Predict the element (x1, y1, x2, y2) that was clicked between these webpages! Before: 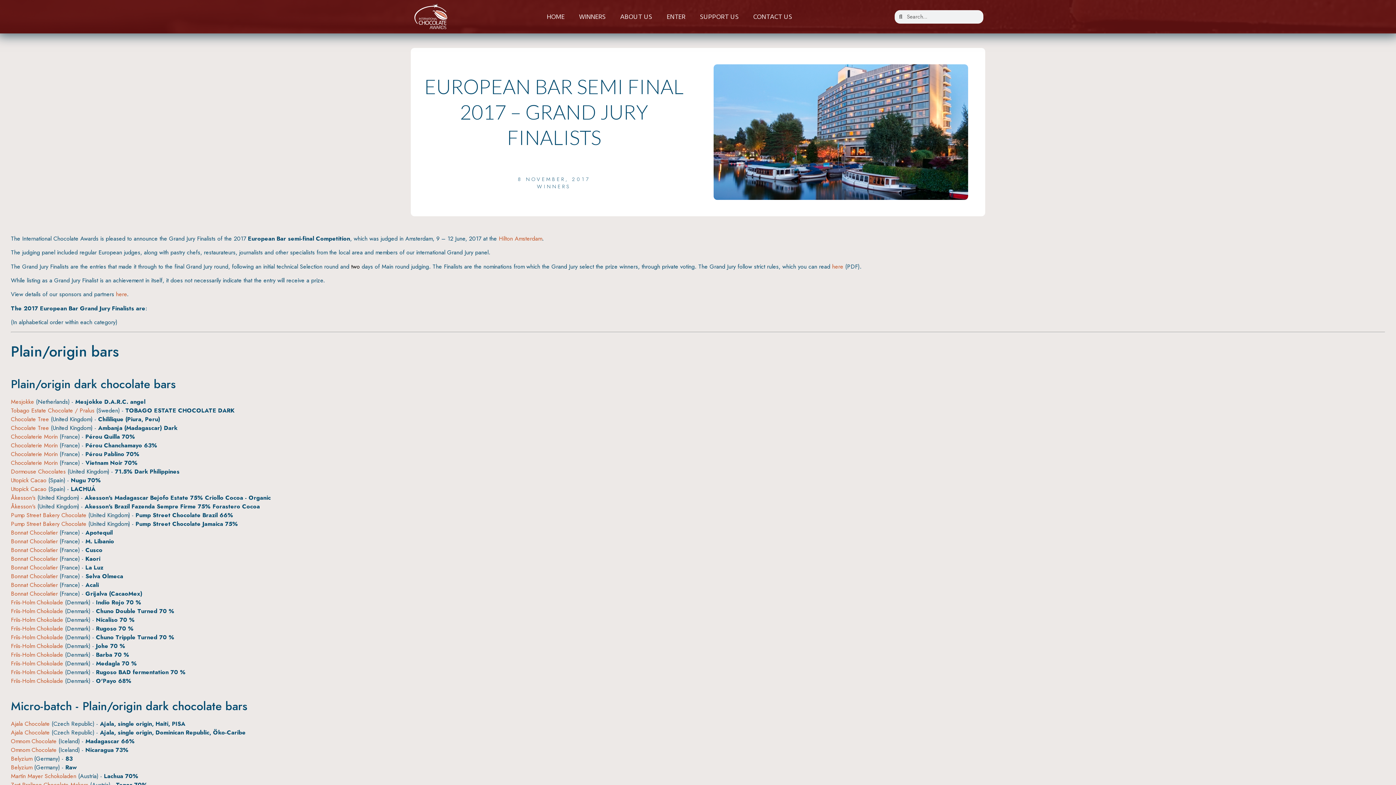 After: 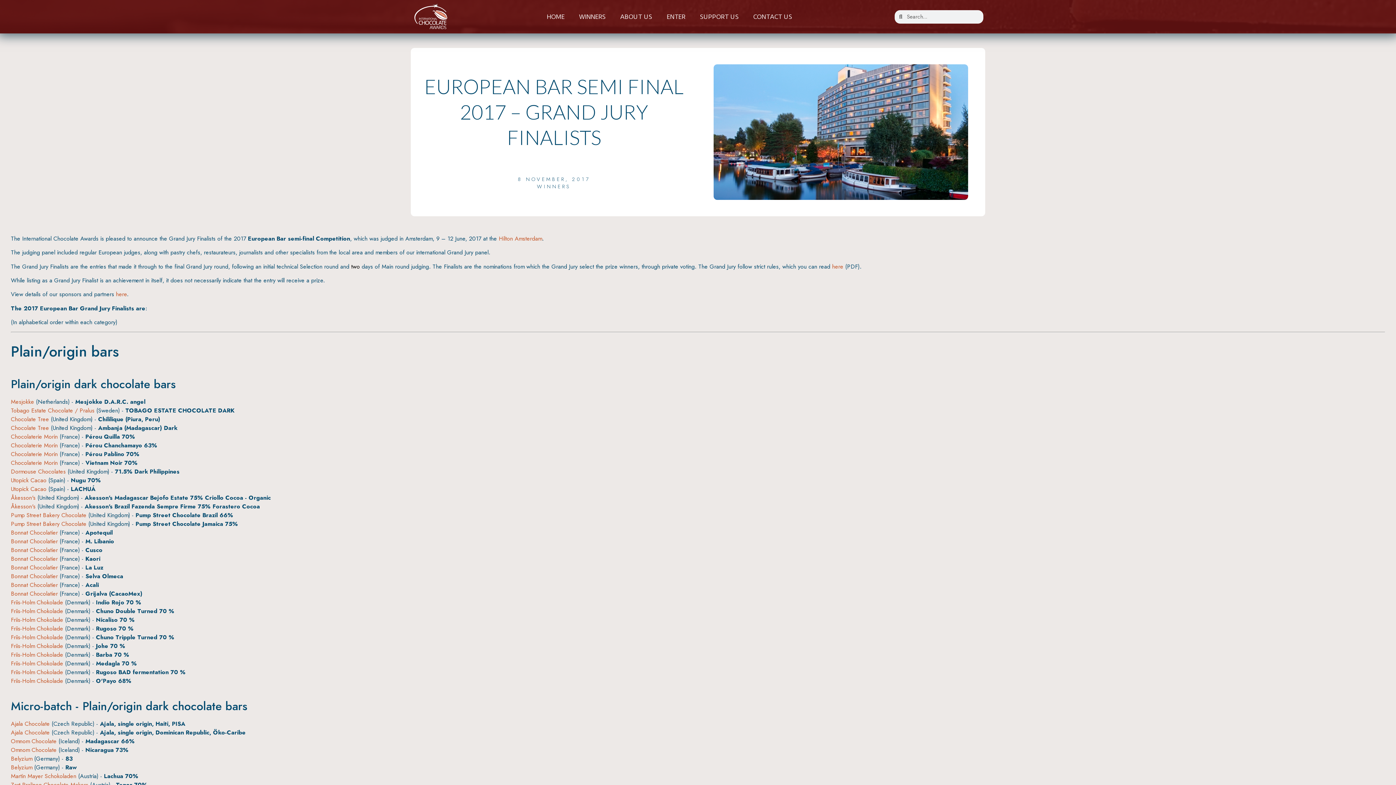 Action: bbox: (10, 563, 57, 572) label: Bonnat Chocolatier